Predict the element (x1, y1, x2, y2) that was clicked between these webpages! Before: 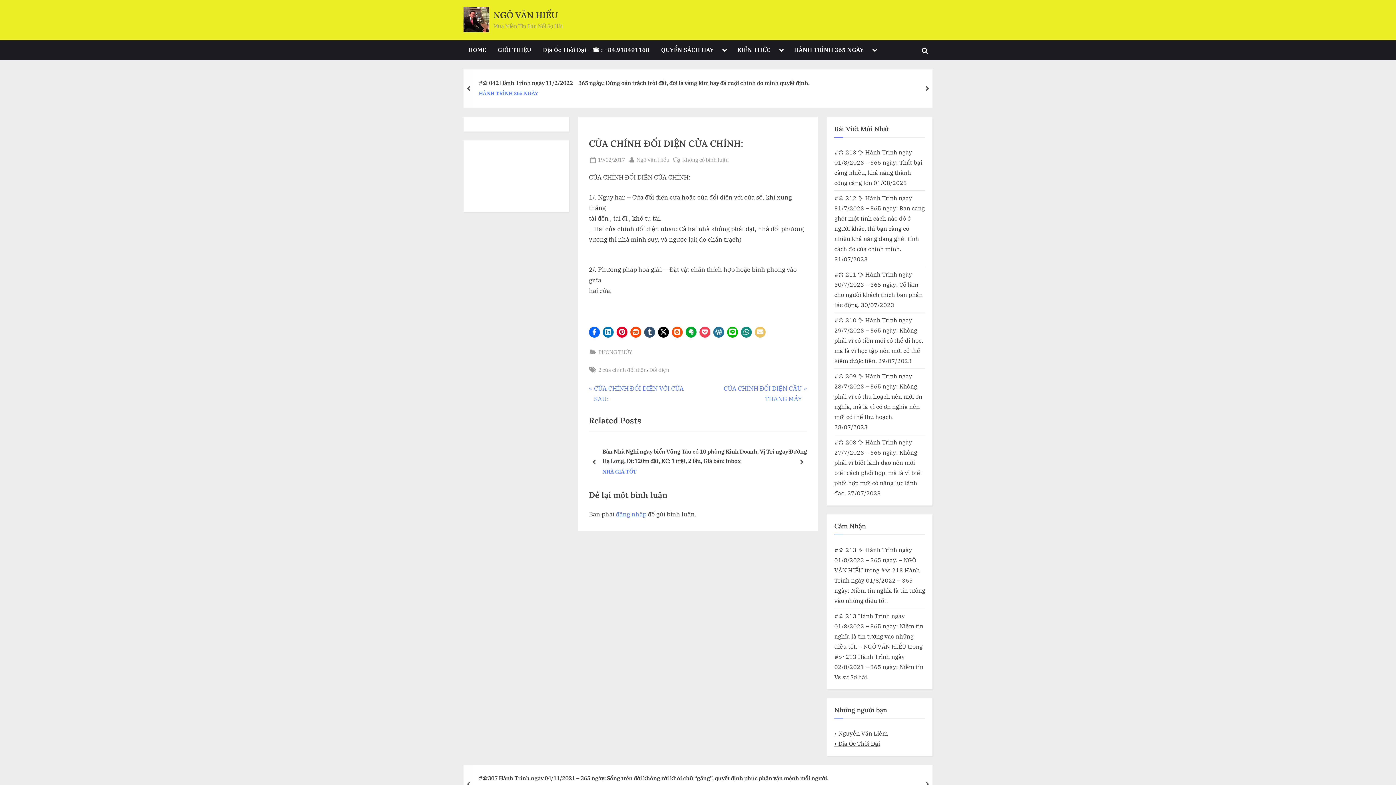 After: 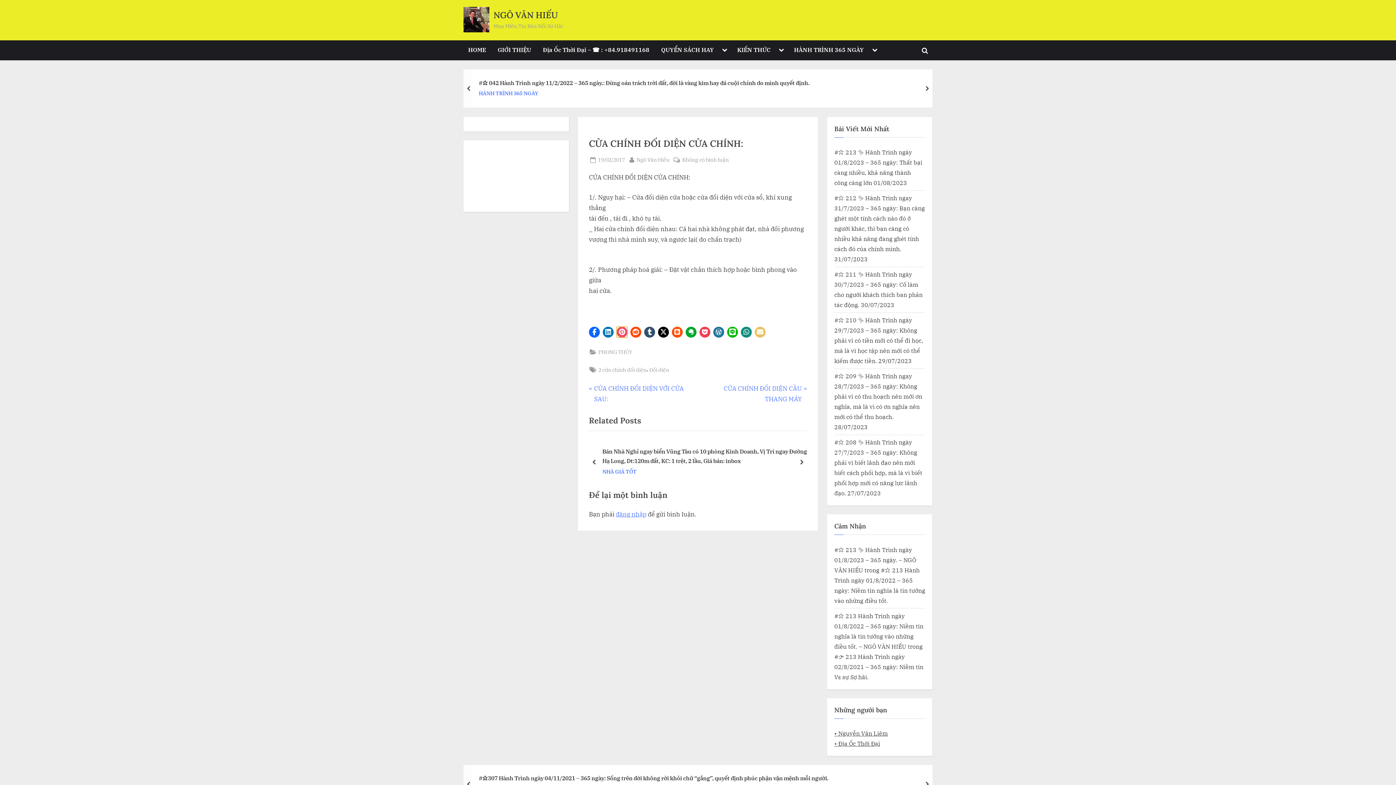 Action: bbox: (616, 326, 627, 337) label: Share on Pinterest